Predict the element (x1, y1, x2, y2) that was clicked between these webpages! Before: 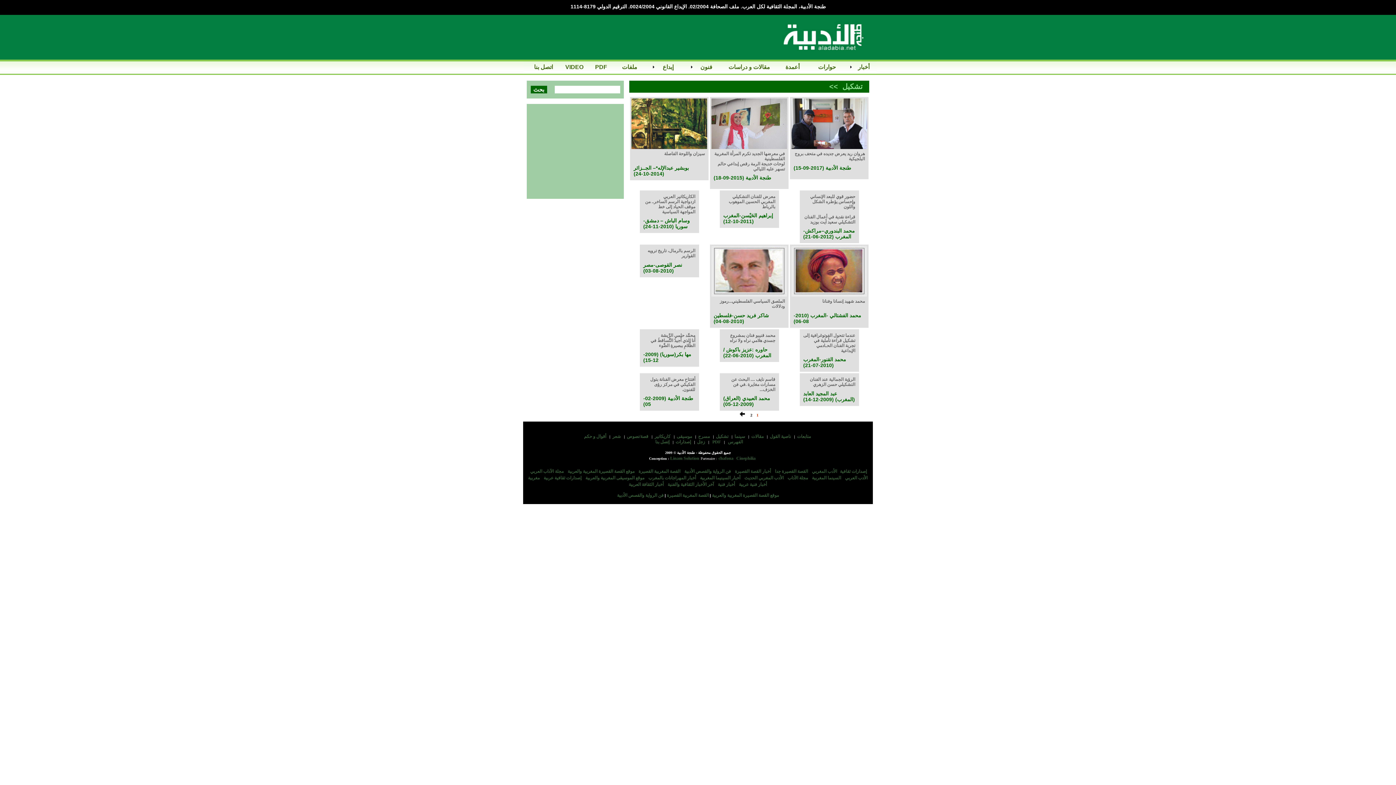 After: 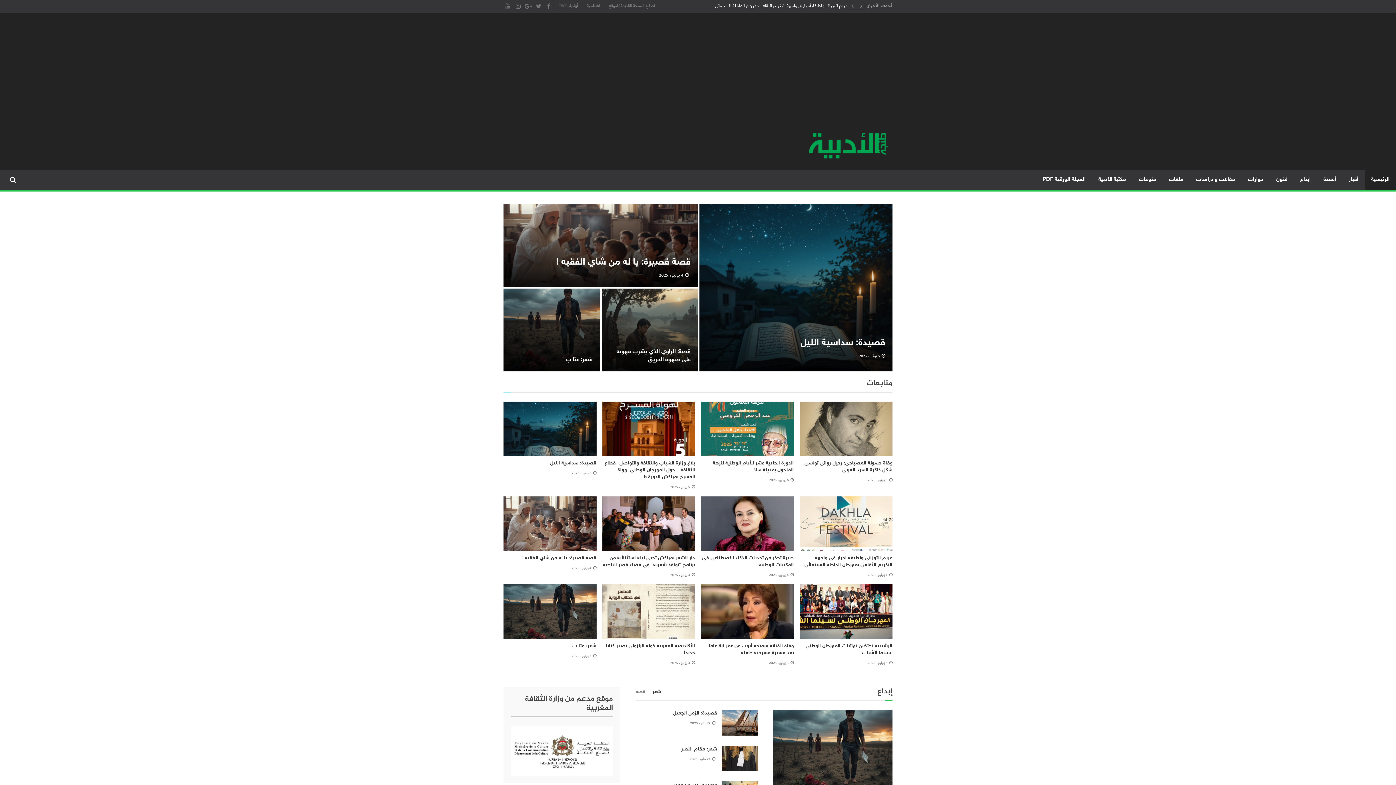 Action: bbox: (777, 50, 870, 55)